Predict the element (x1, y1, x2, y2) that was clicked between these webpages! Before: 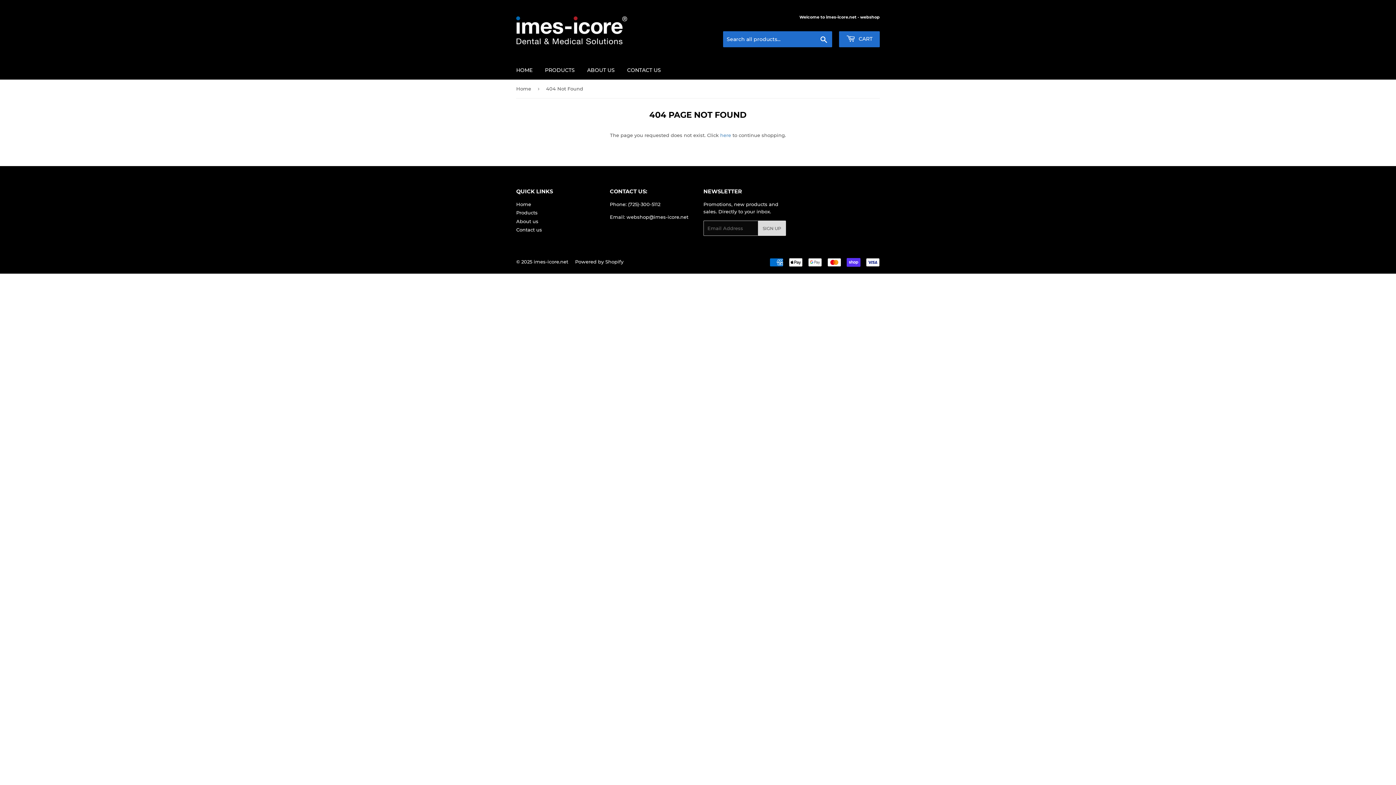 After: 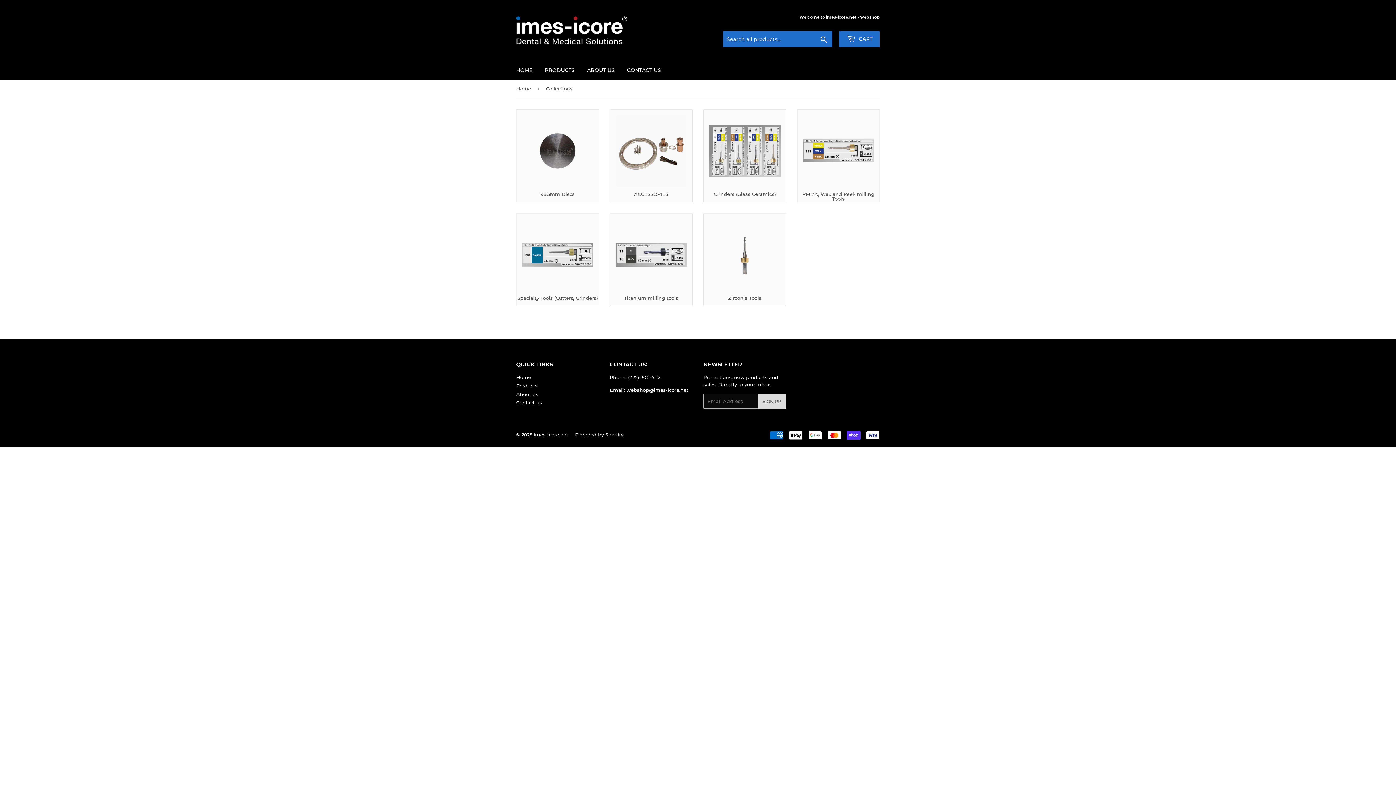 Action: label: Welcome to imes-icore.net - webshop bbox: (799, 14, 880, 20)